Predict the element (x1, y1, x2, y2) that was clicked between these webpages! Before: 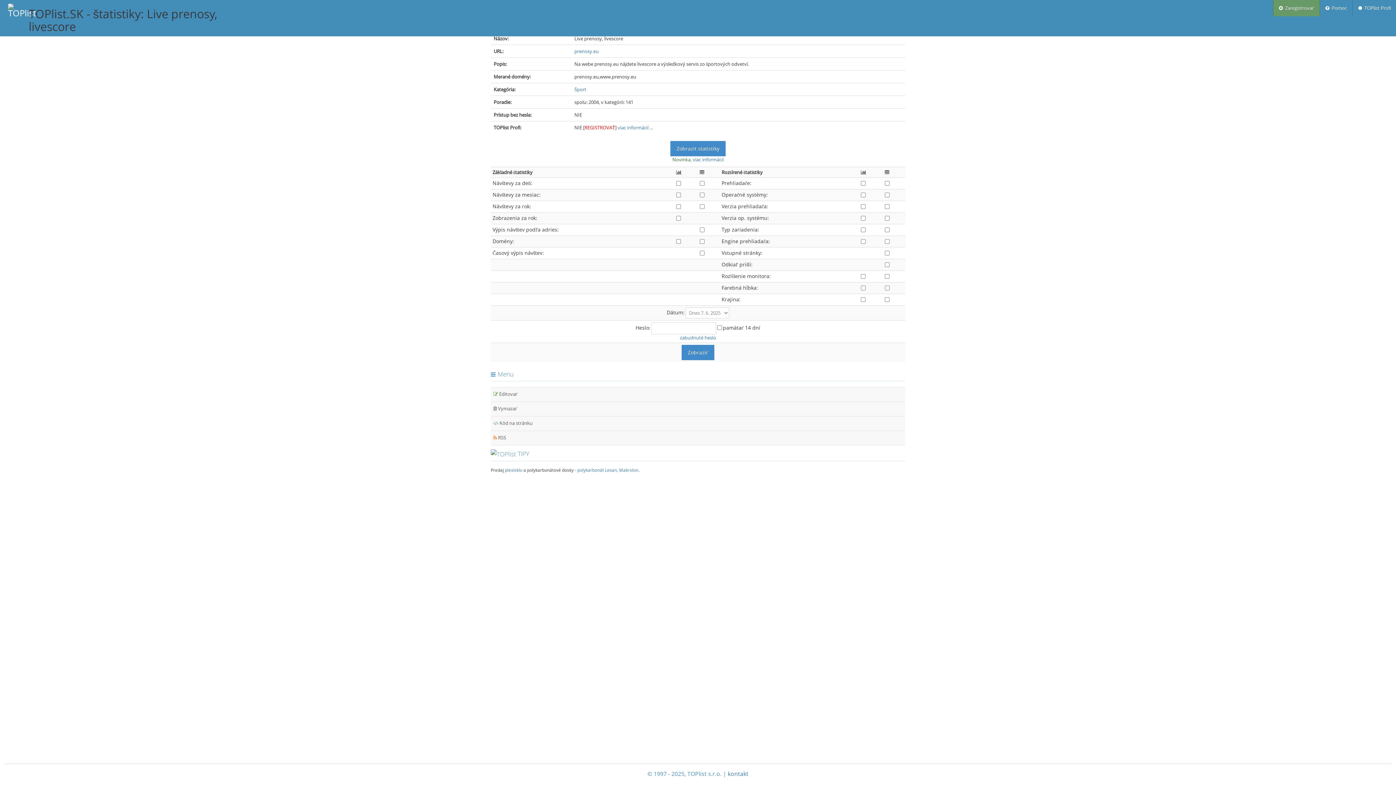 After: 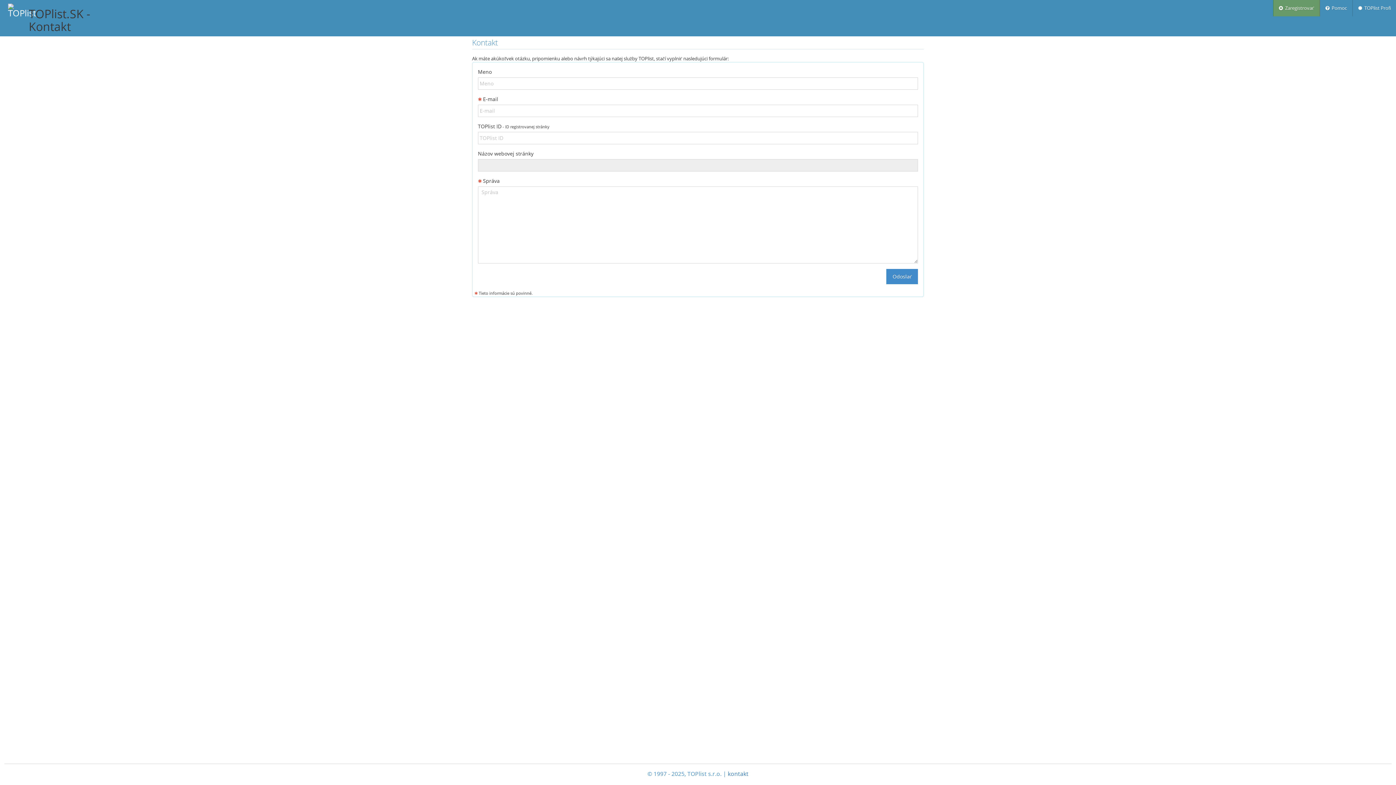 Action: bbox: (728, 770, 748, 778) label: kontakt